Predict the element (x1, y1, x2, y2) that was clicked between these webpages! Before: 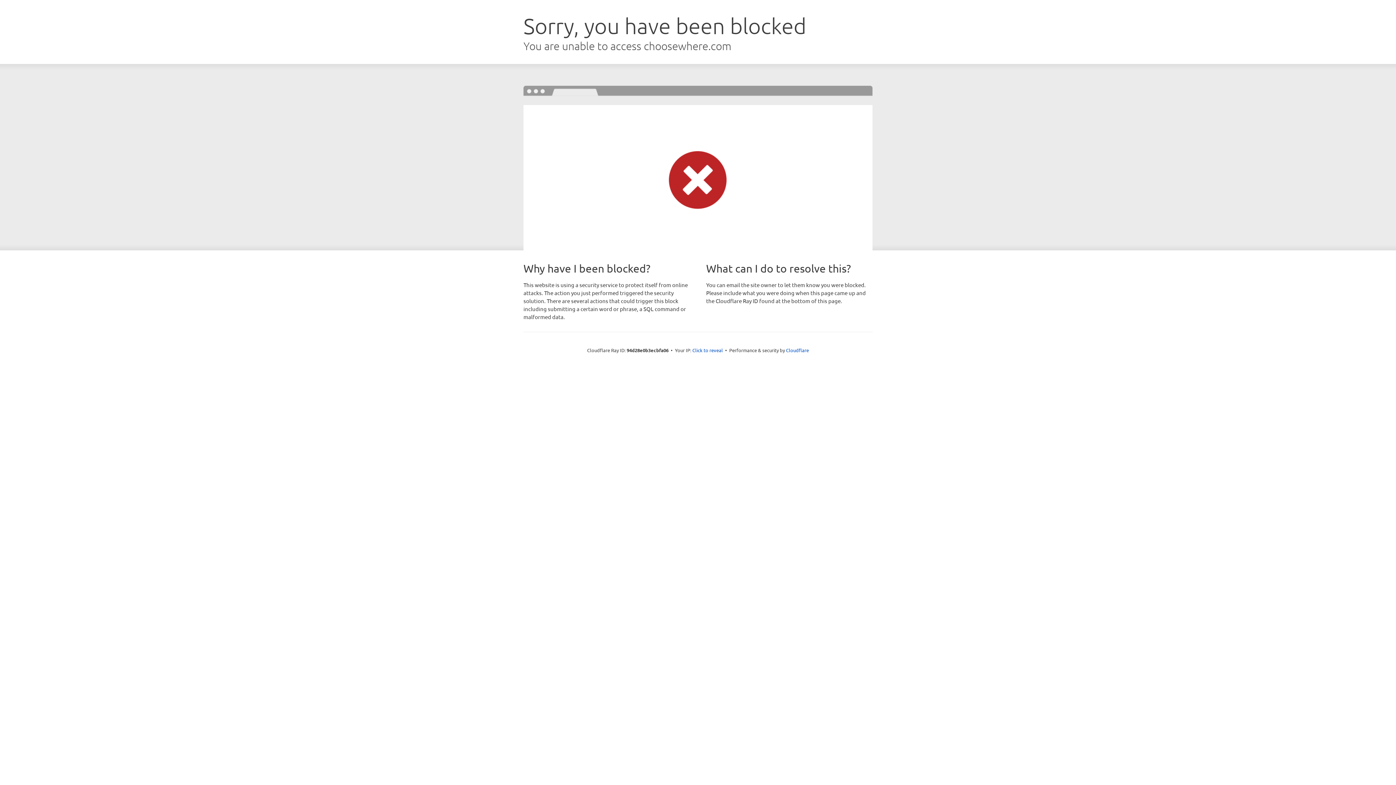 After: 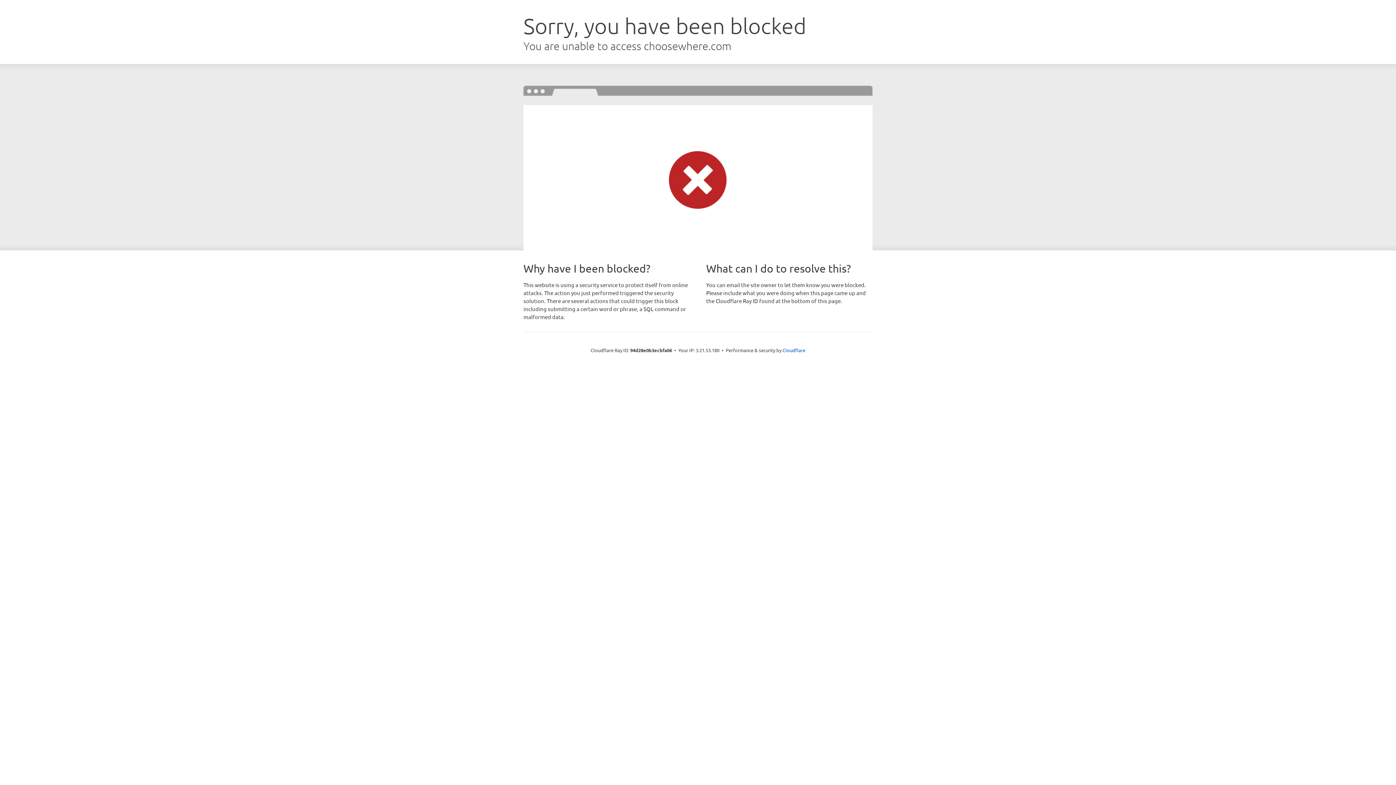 Action: bbox: (692, 346, 723, 353) label: Click to reveal